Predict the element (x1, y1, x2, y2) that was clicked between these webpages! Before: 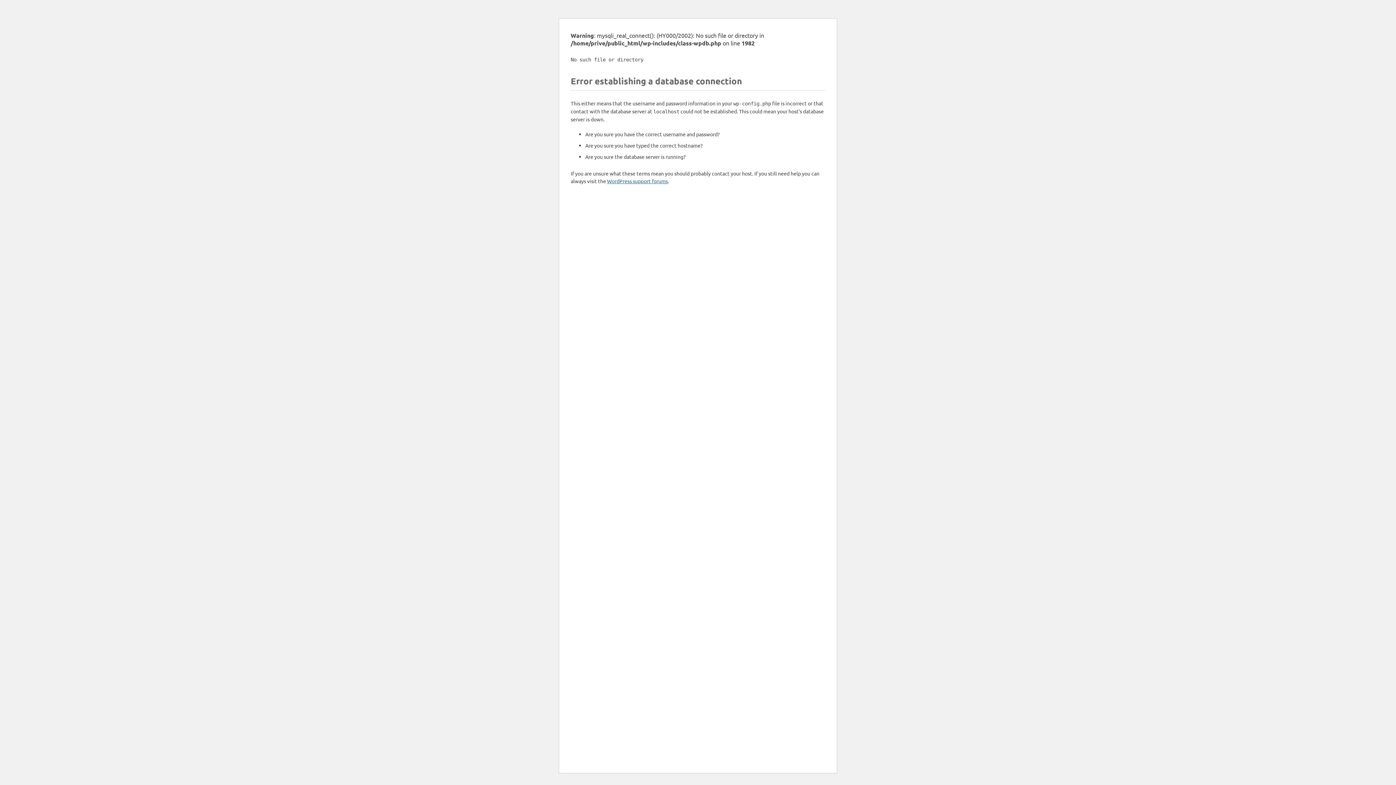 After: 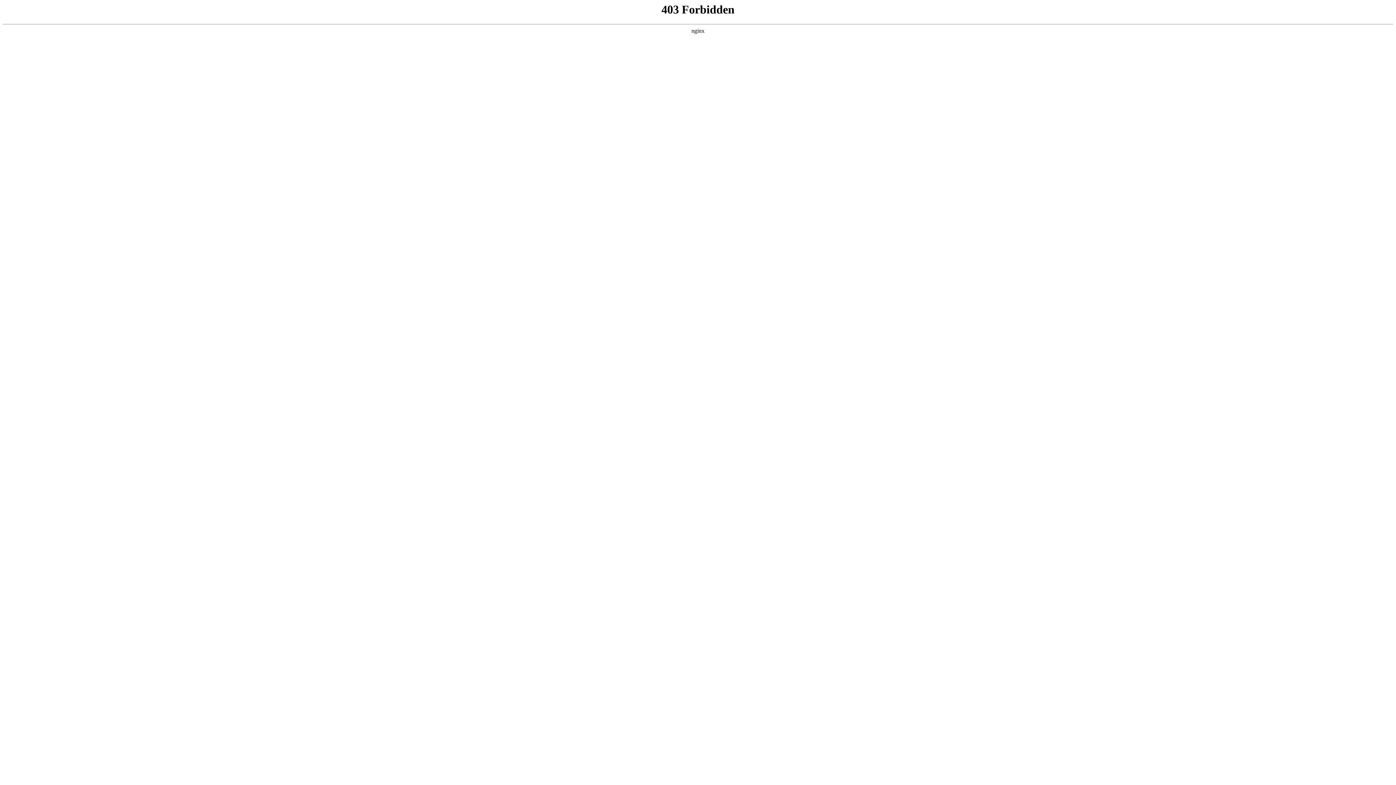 Action: label: WordPress support forums bbox: (607, 177, 668, 184)